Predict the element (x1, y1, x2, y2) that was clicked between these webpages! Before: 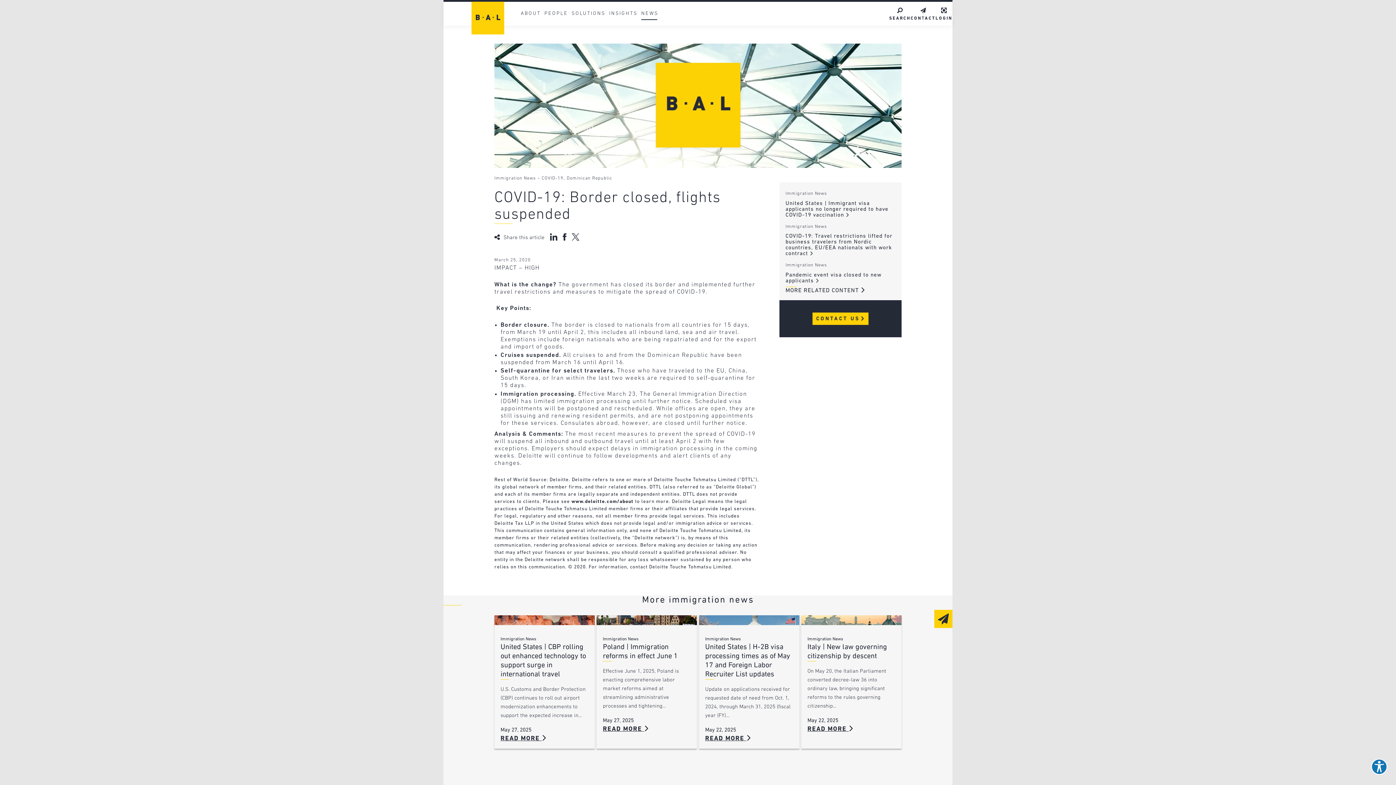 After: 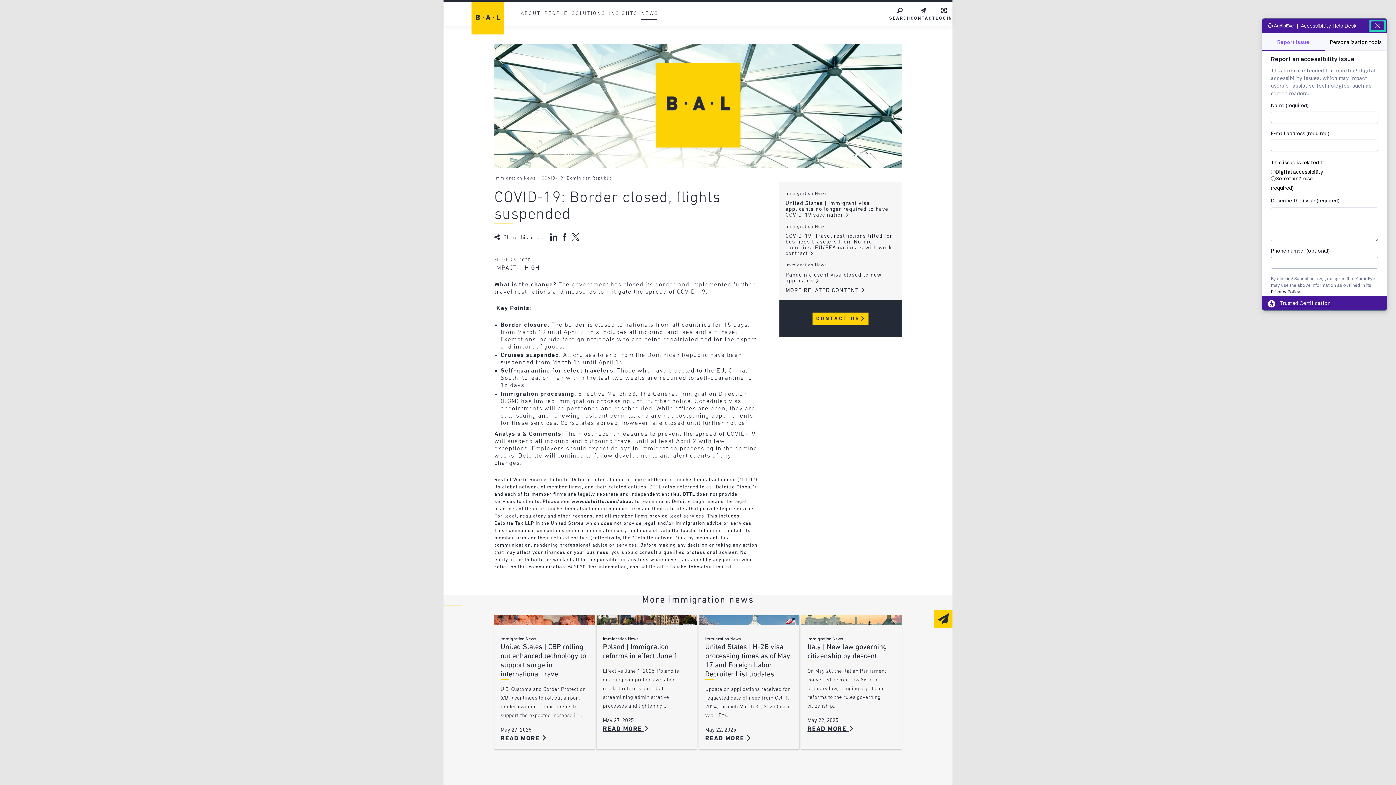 Action: label: Explore your accessibility options bbox: (1371, 759, 1387, 775)